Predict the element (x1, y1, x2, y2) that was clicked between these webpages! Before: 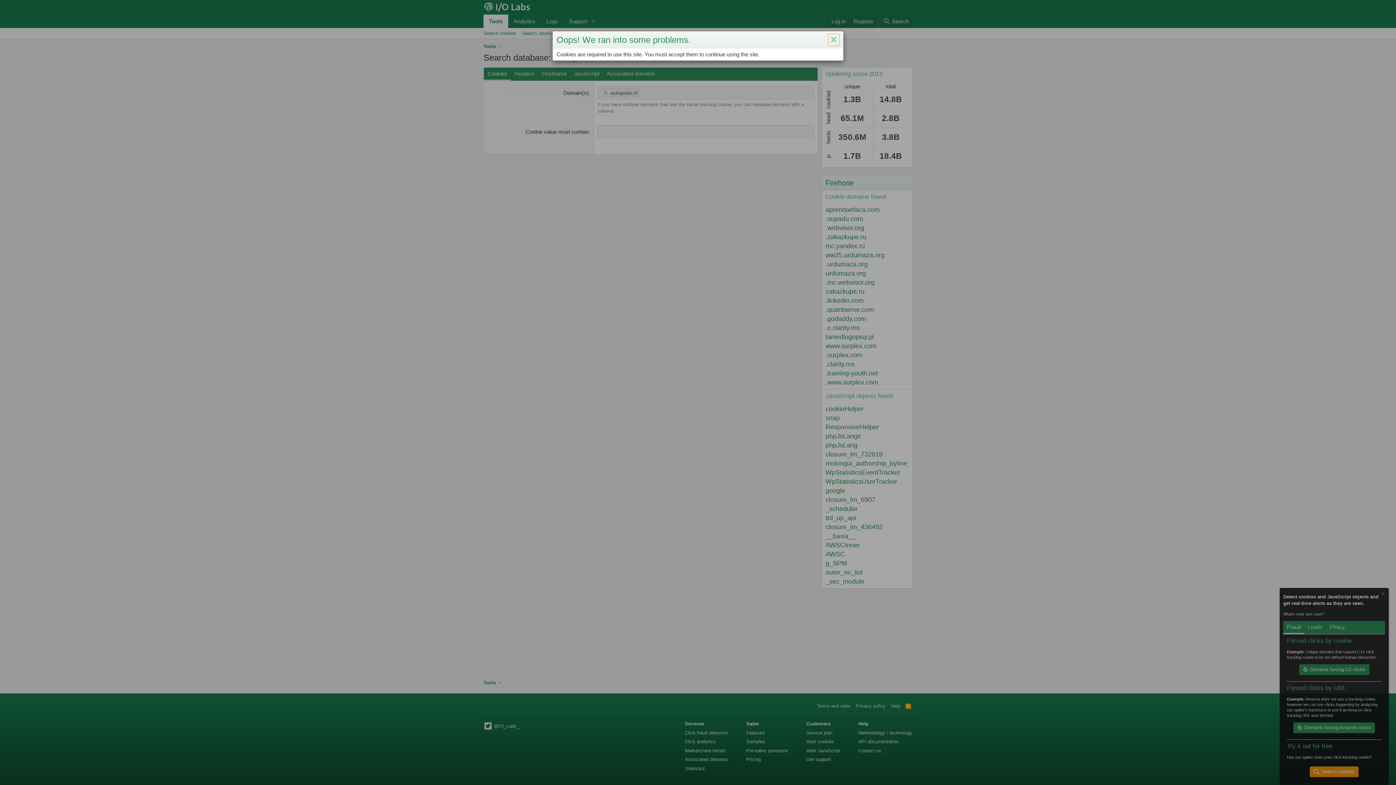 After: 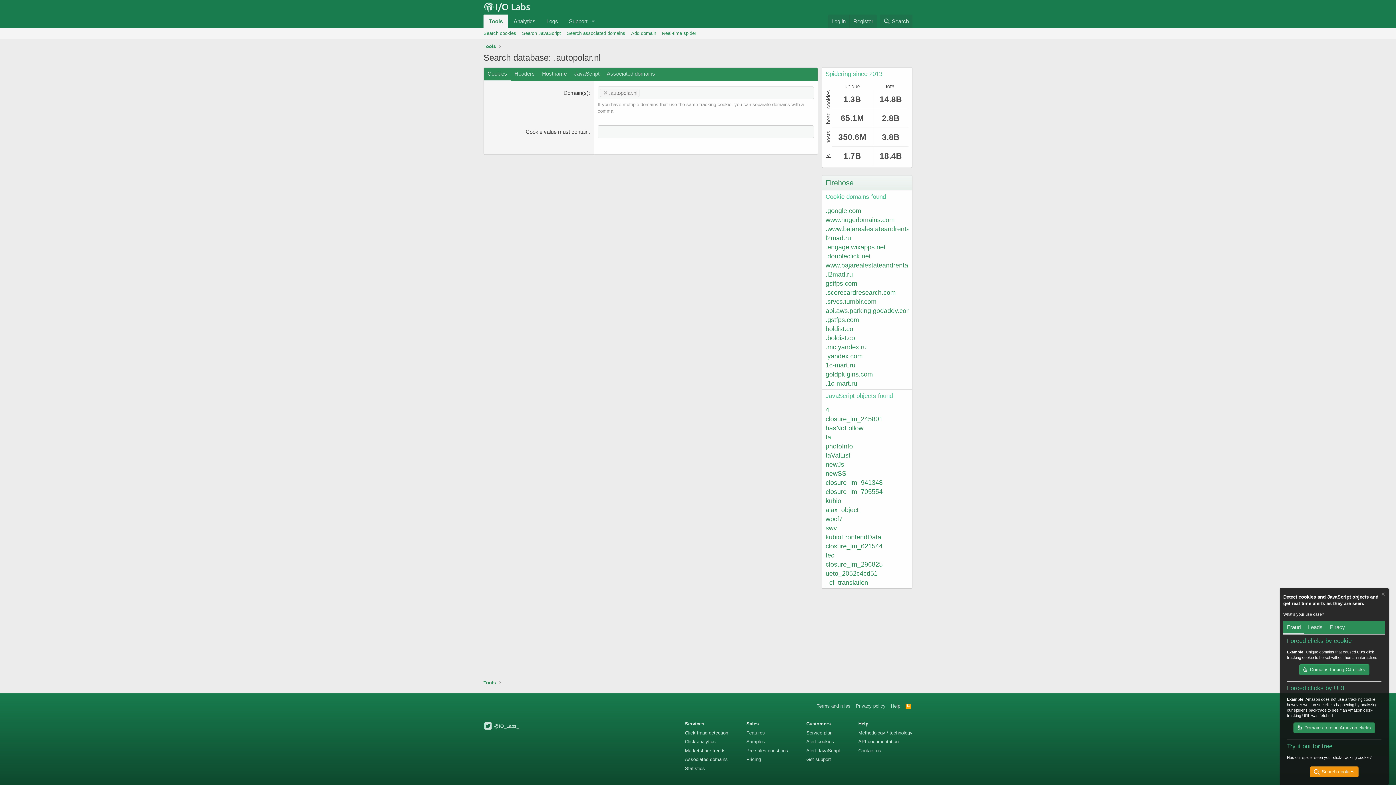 Action: bbox: (828, 33, 839, 45) label: Close